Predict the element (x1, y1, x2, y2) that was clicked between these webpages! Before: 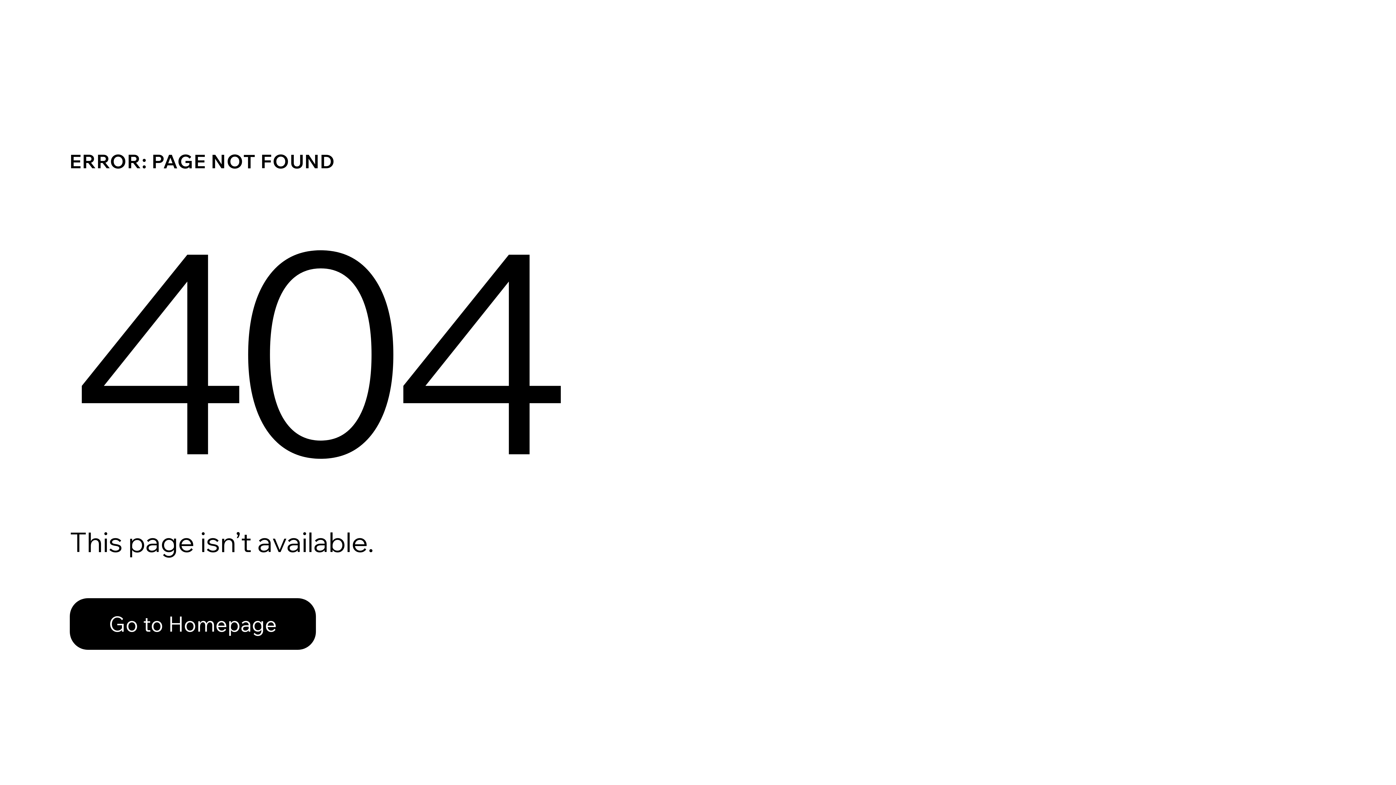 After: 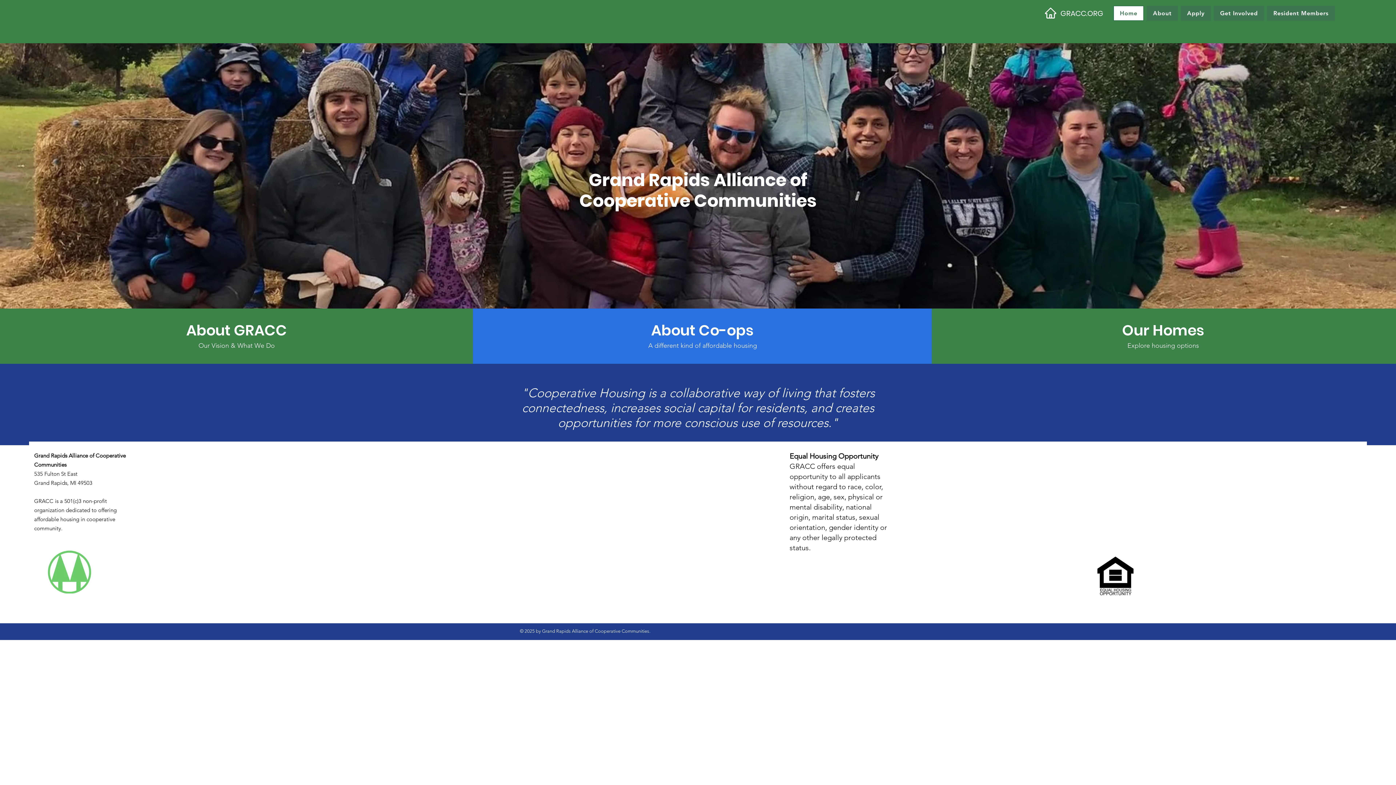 Action: bbox: (69, 598, 316, 650) label: Go to Homepage